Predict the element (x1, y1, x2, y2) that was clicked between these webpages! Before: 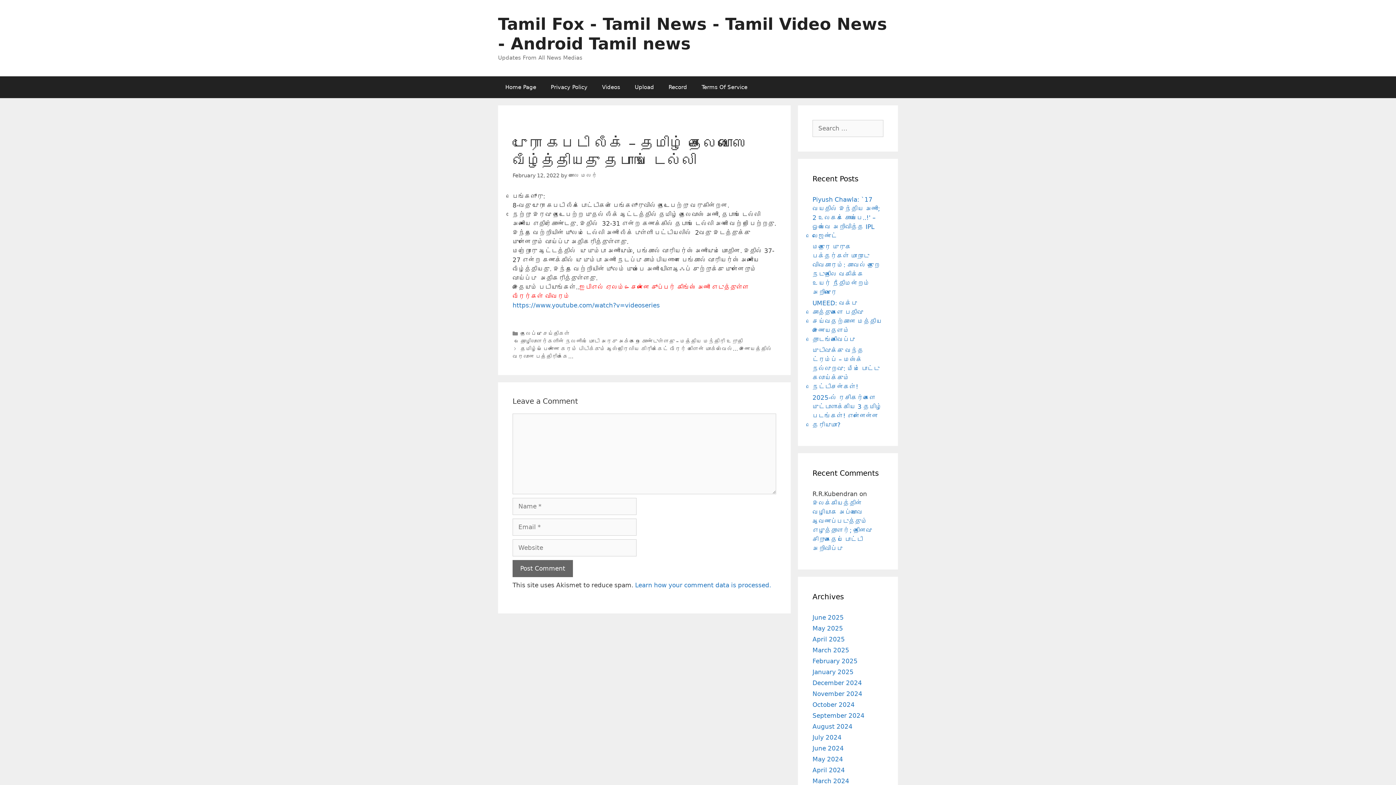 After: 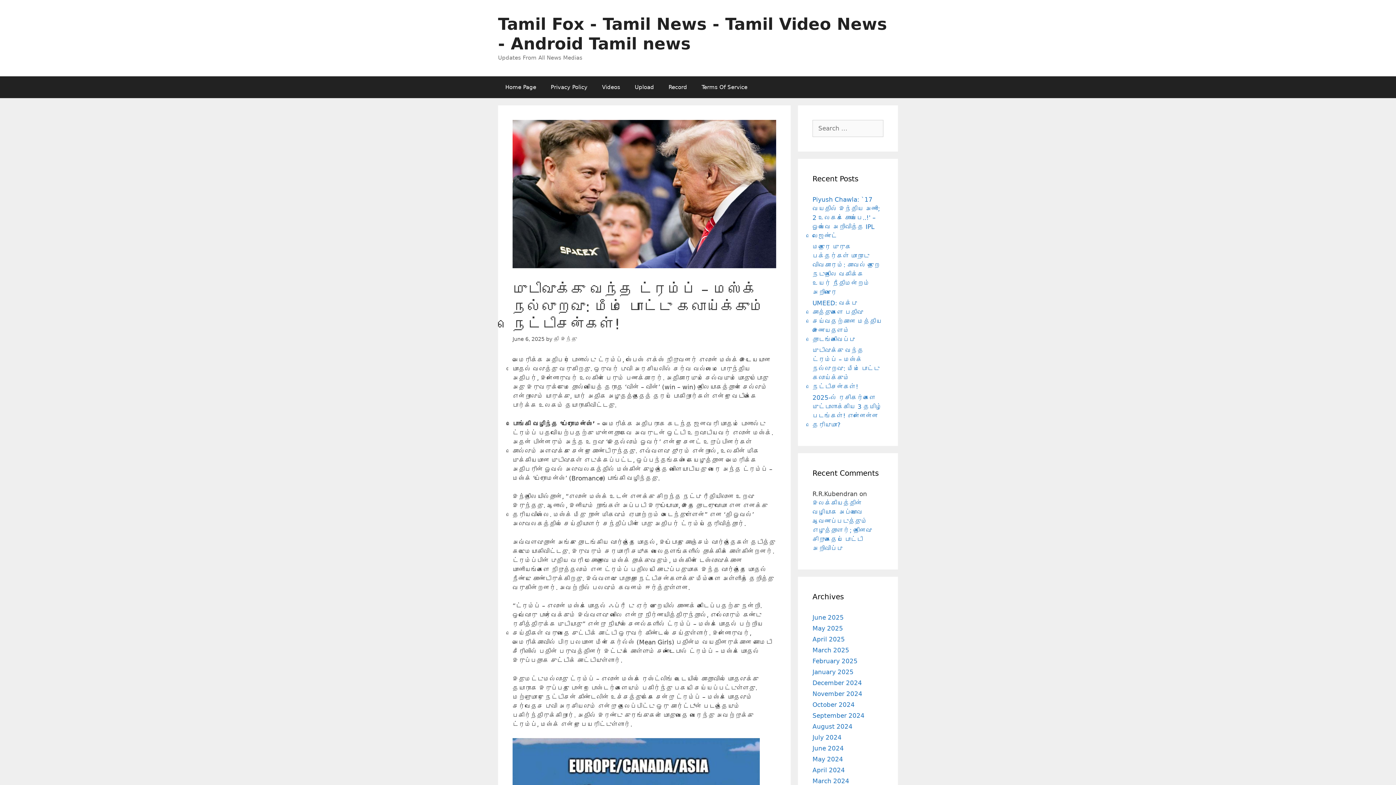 Action: bbox: (812, 346, 880, 390) label: முடிவுக்கு வந்த ட்ரம்ப் – மஸ்க் நல்லுறவு: மீம் போட்டு கலாய்க்கும் நெட்டிசன்கள்!